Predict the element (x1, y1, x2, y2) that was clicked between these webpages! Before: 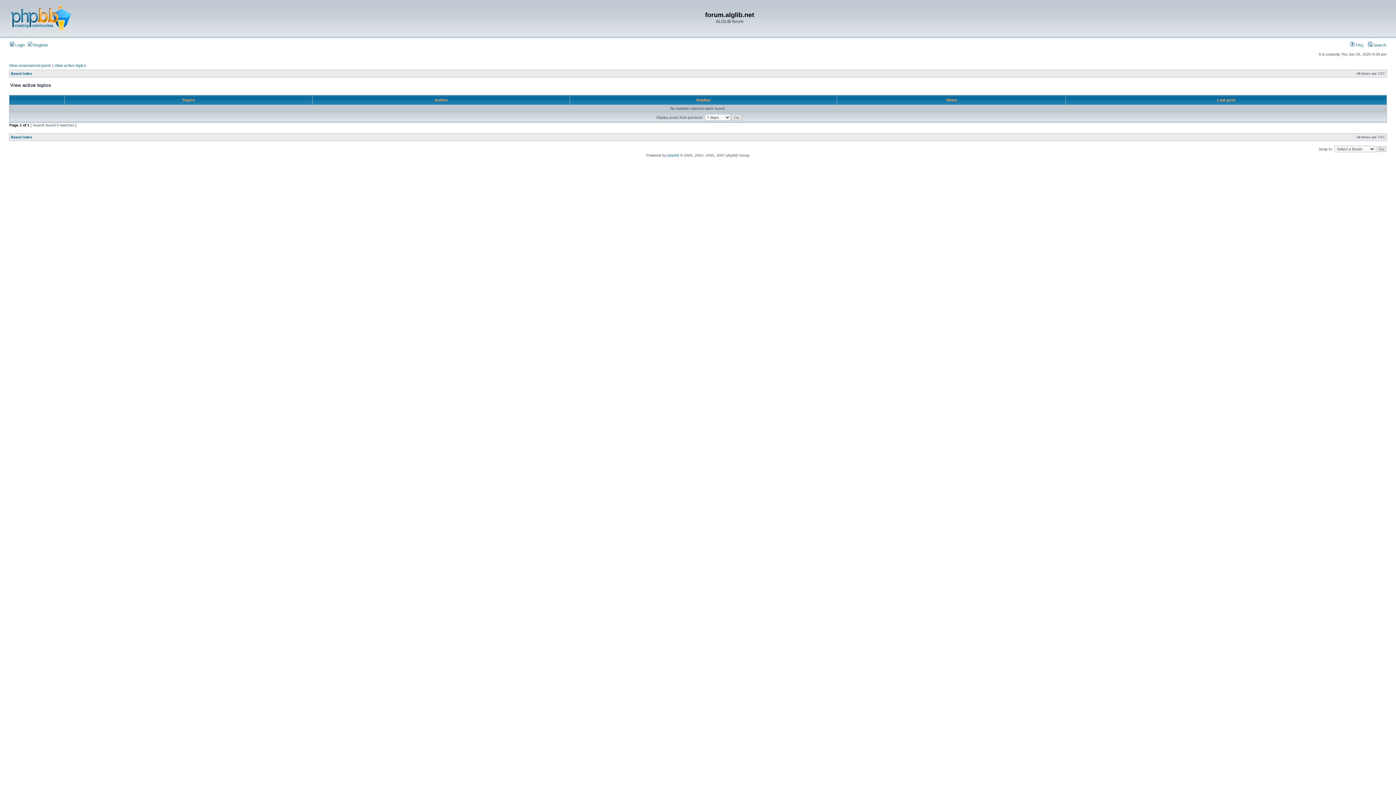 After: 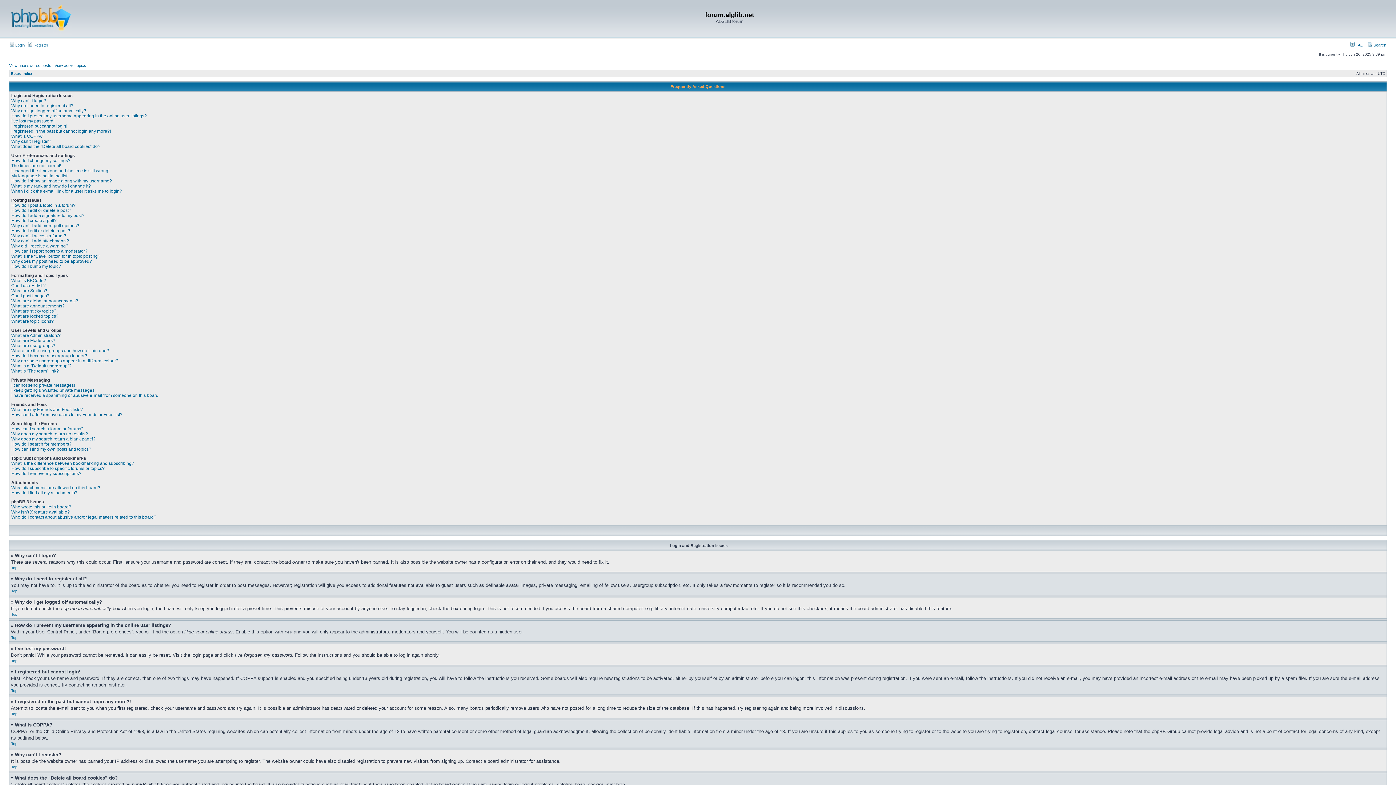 Action: label:  FAQ bbox: (1350, 42, 1364, 47)